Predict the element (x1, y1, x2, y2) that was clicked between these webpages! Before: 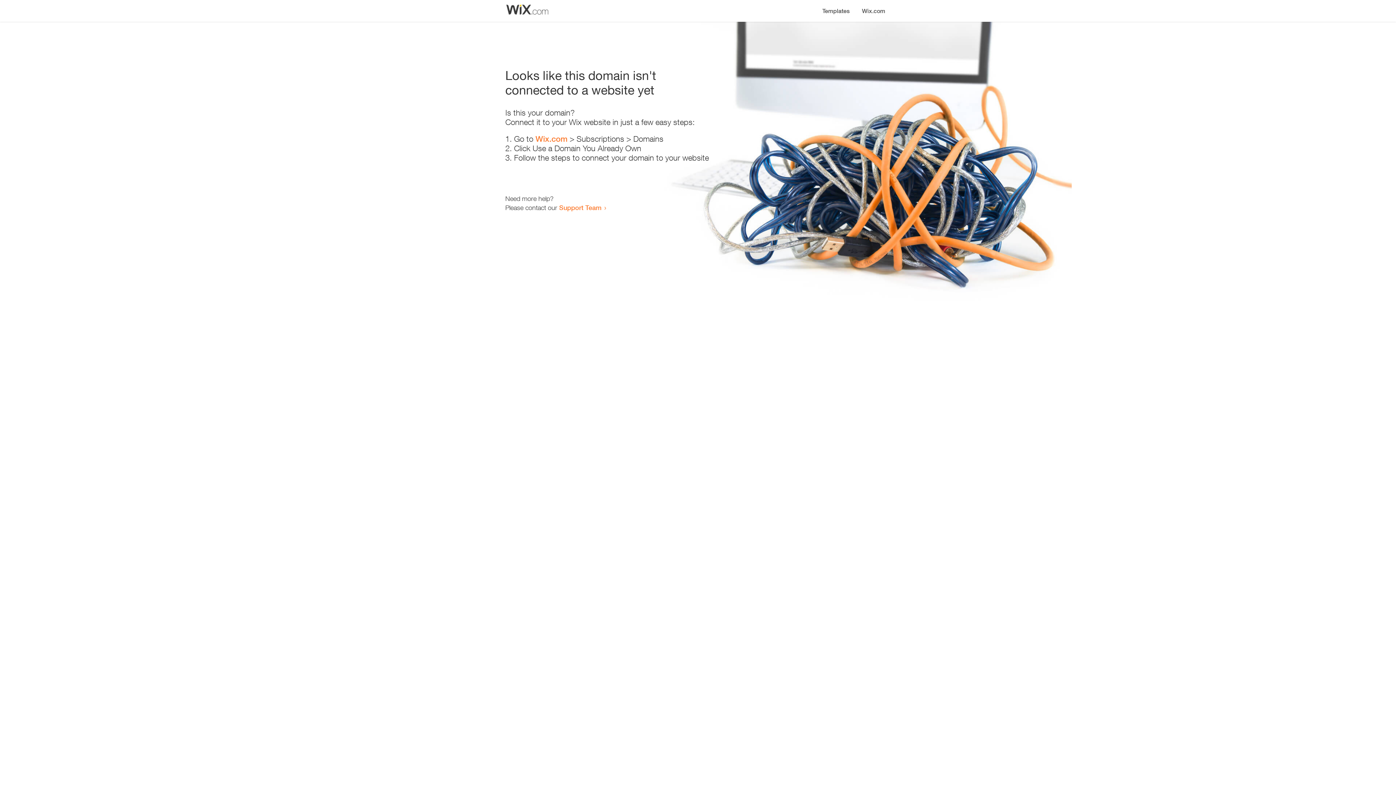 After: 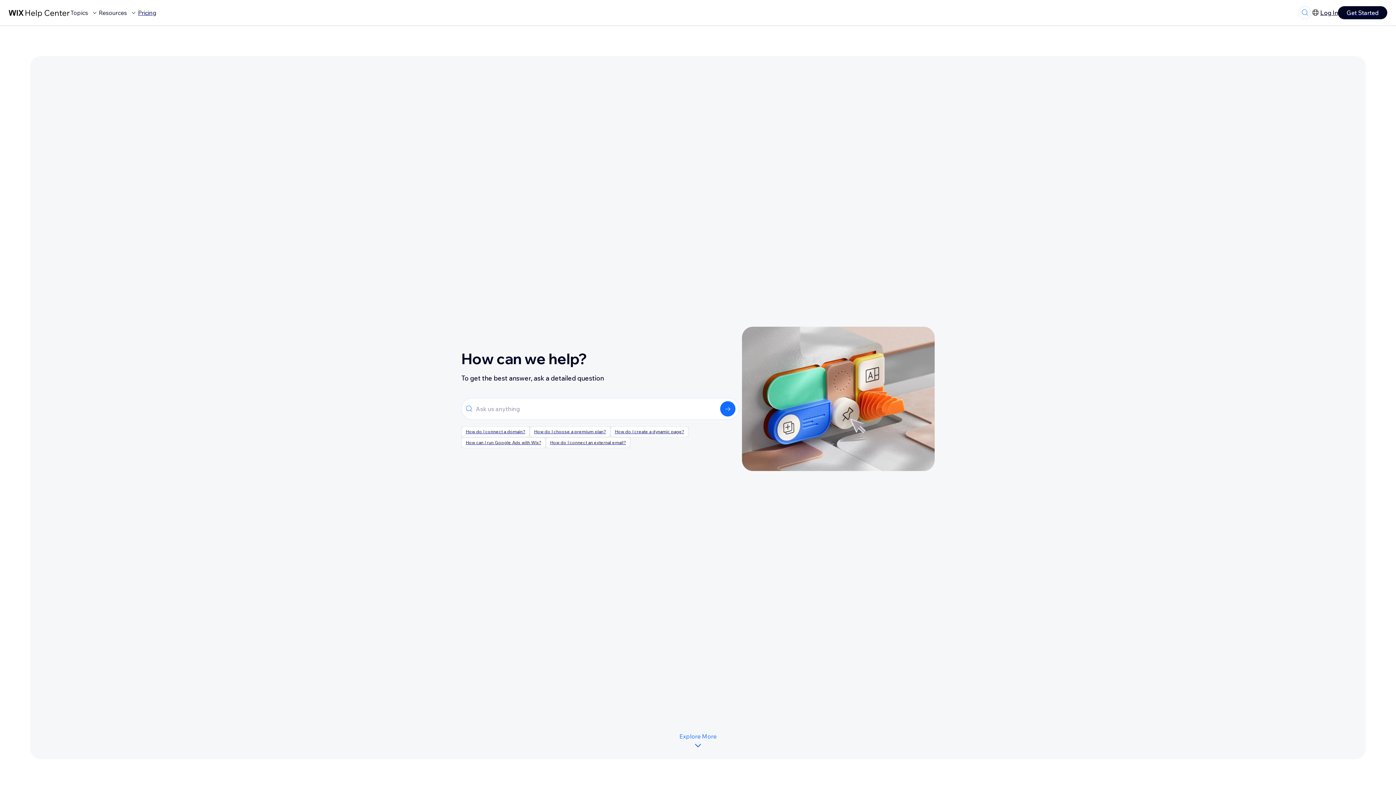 Action: bbox: (559, 203, 601, 211) label: Support Team